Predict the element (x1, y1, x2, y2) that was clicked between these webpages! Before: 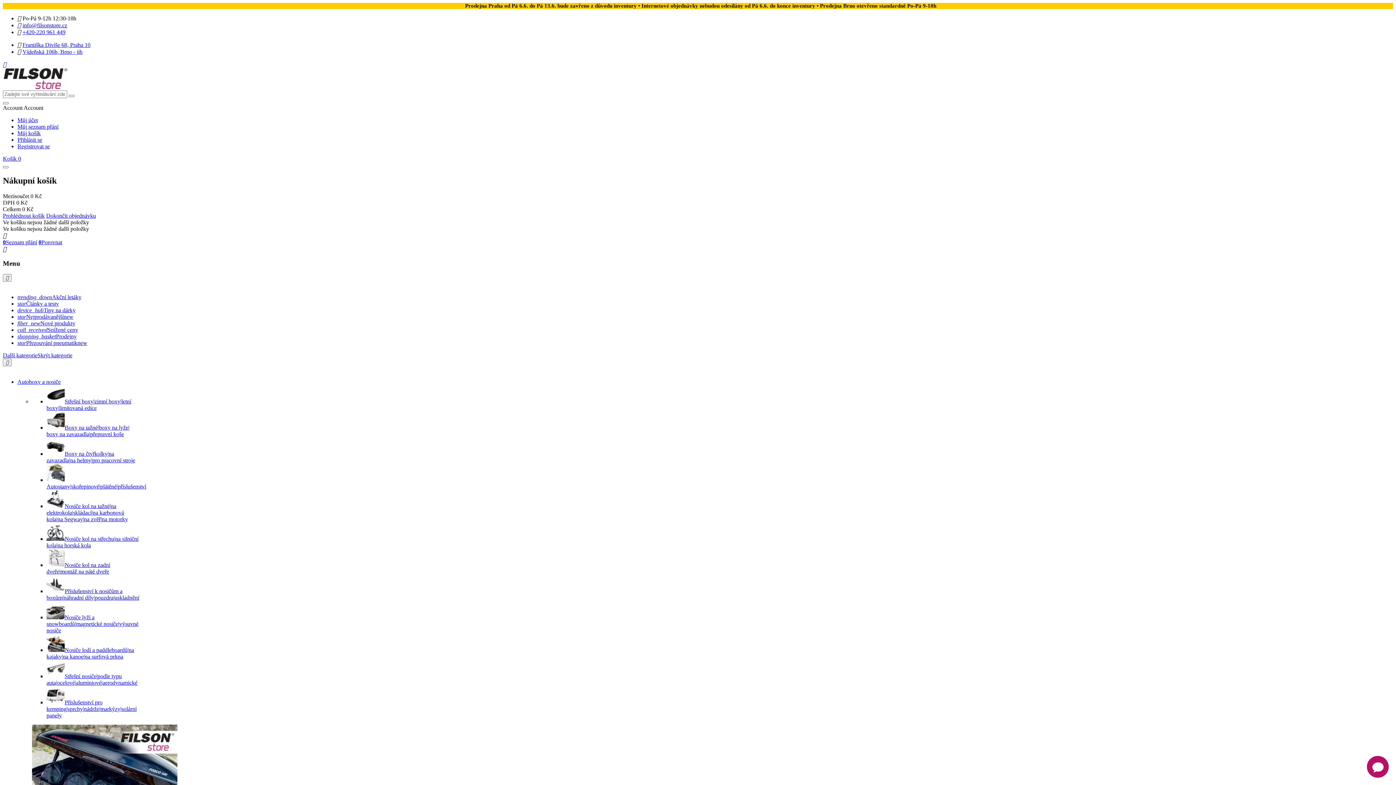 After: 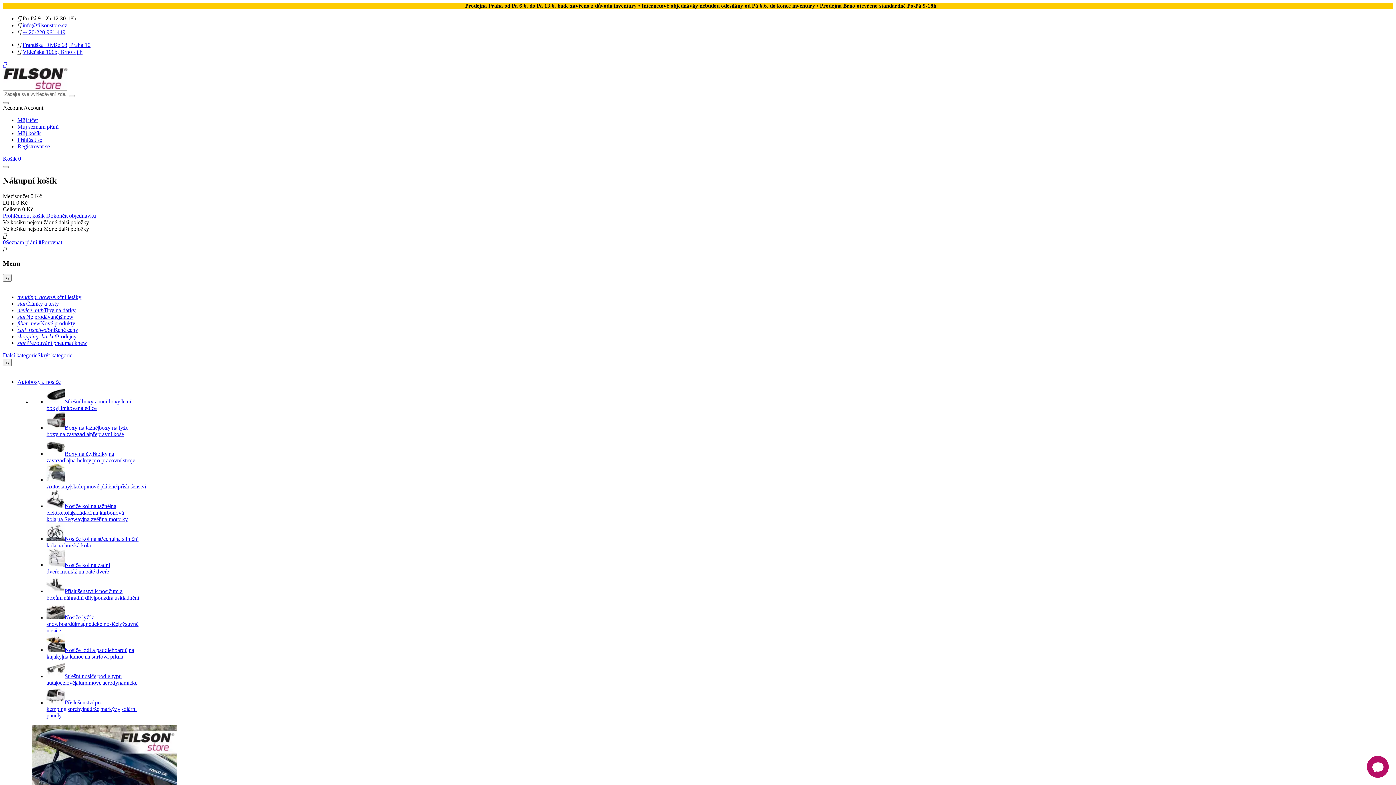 Action: label: Střešní nosiče|podle typu auta|ocelové|aluminiové|aerodynamické bbox: (46, 673, 137, 686)